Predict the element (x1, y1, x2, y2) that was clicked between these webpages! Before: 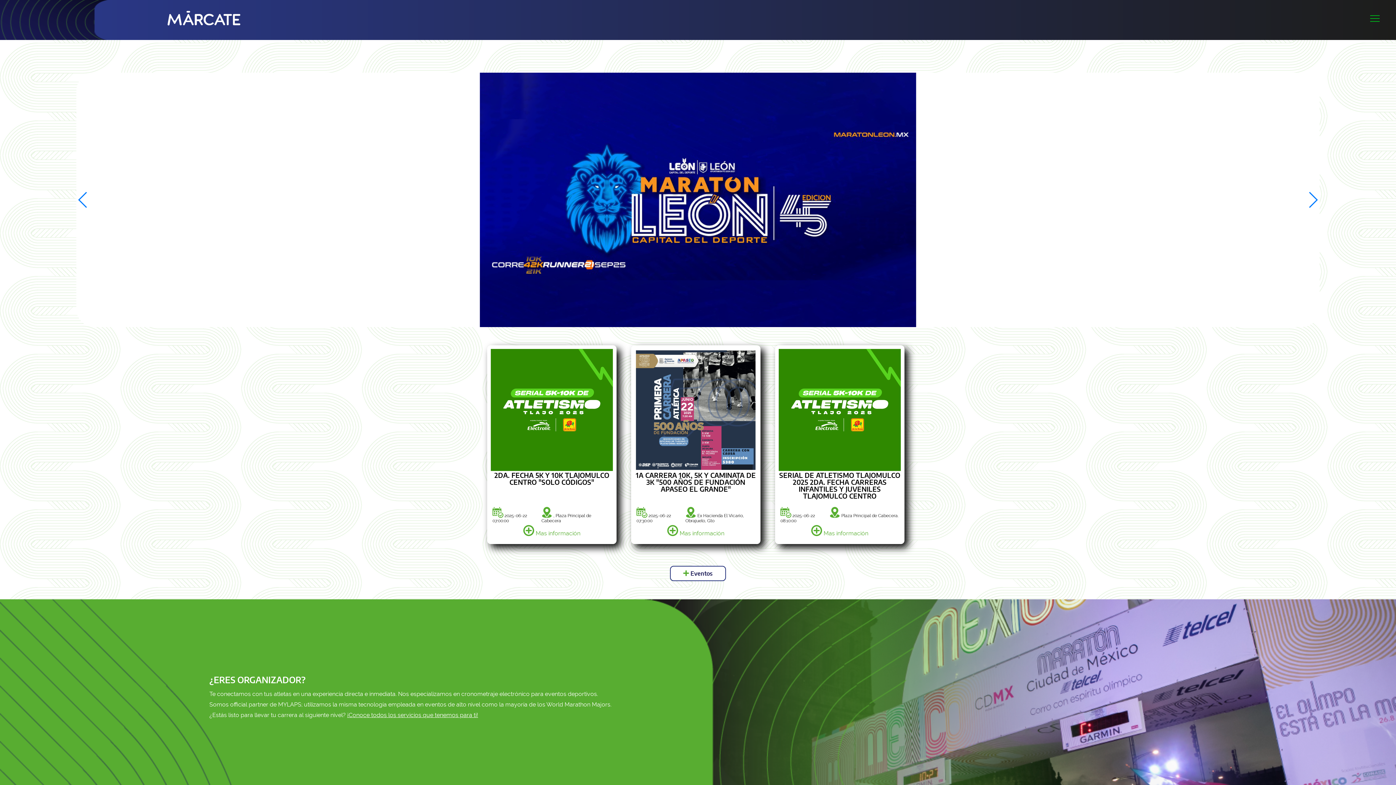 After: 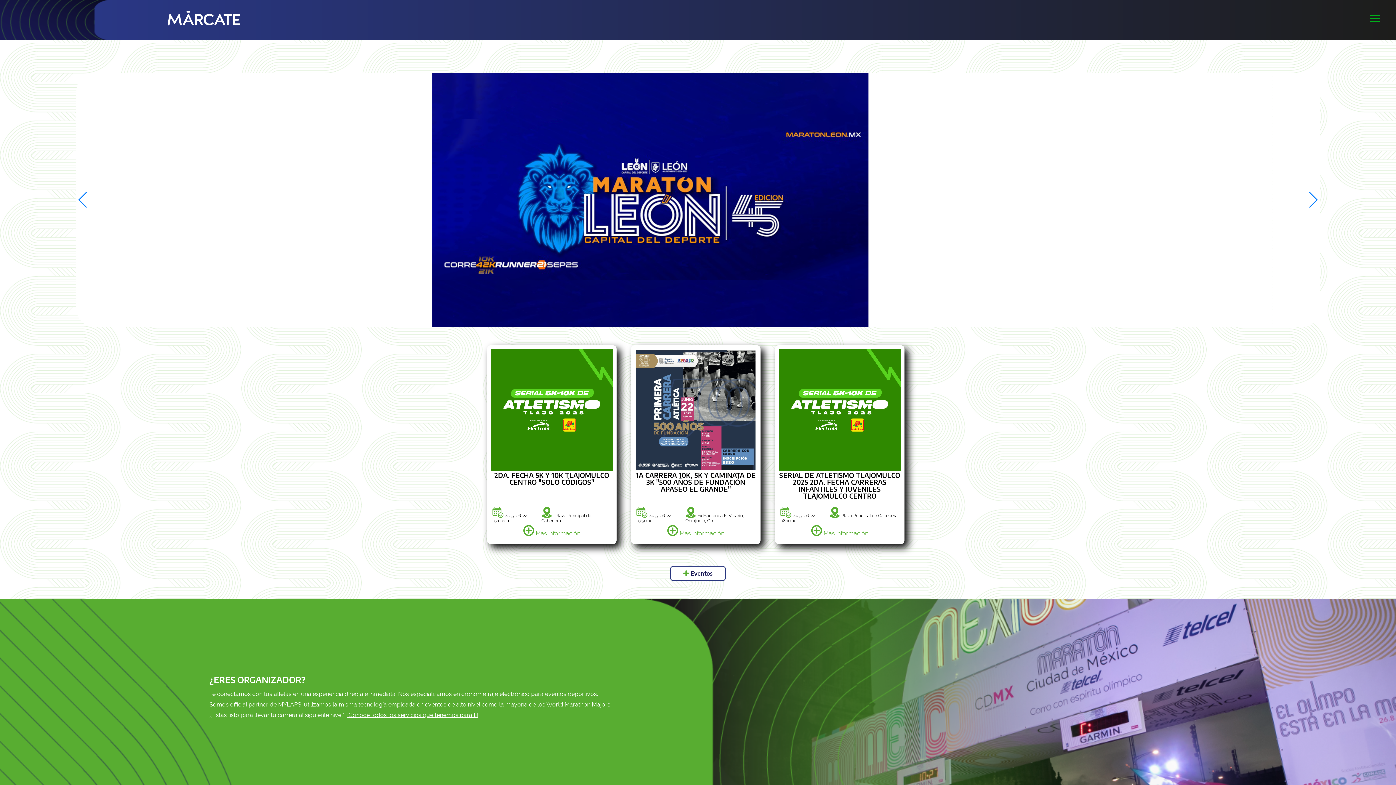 Action: bbox: (1308, 192, 1318, 208) label: Next slide